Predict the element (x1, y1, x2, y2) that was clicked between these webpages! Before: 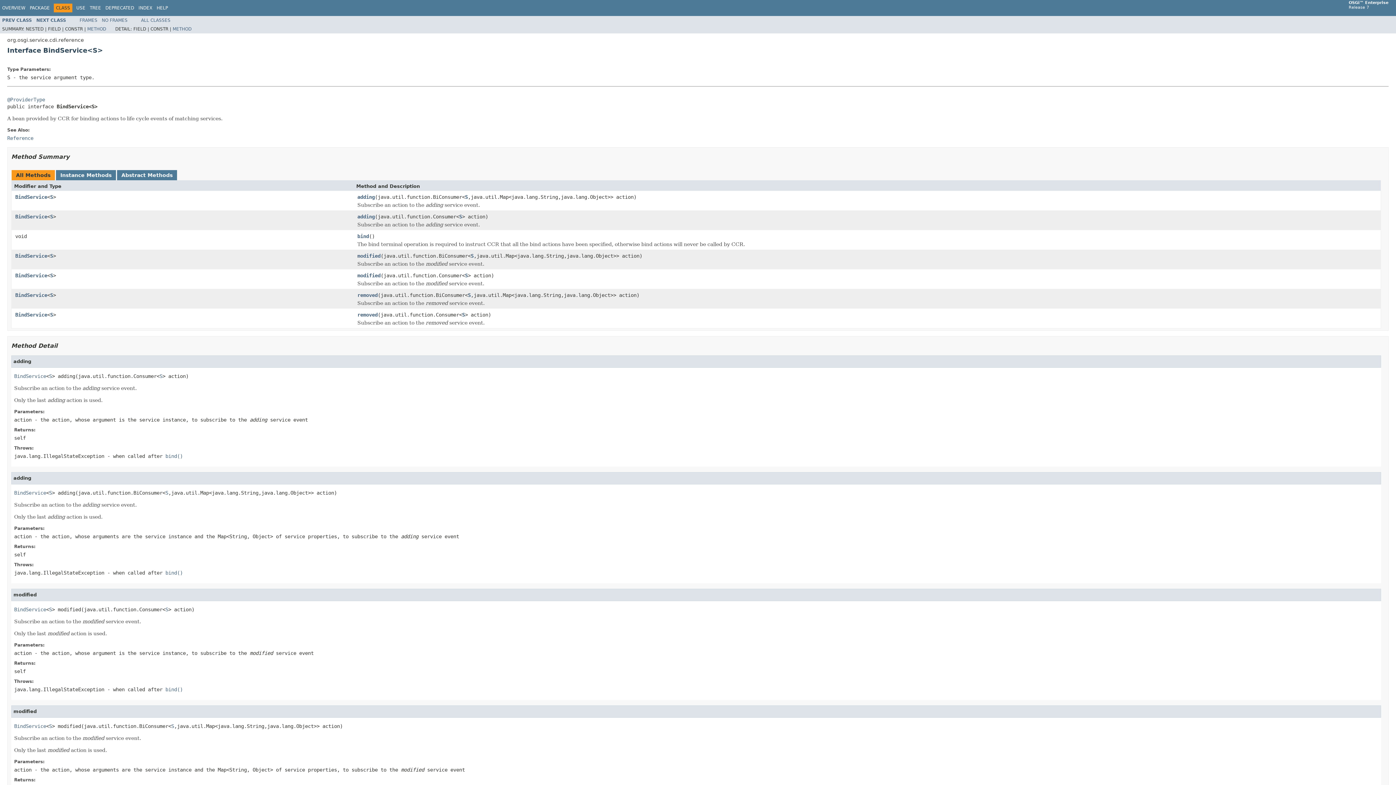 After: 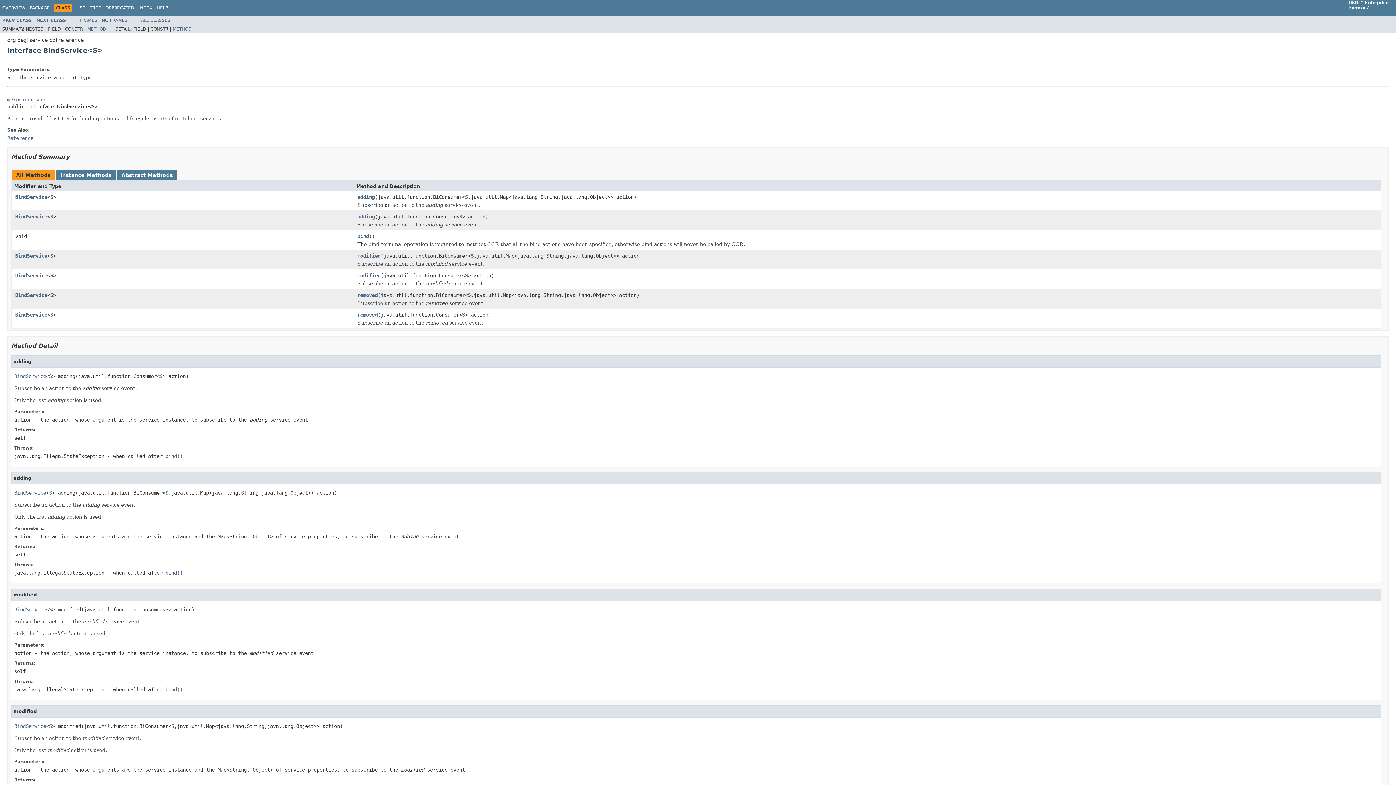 Action: label: S bbox: (165, 606, 168, 612)